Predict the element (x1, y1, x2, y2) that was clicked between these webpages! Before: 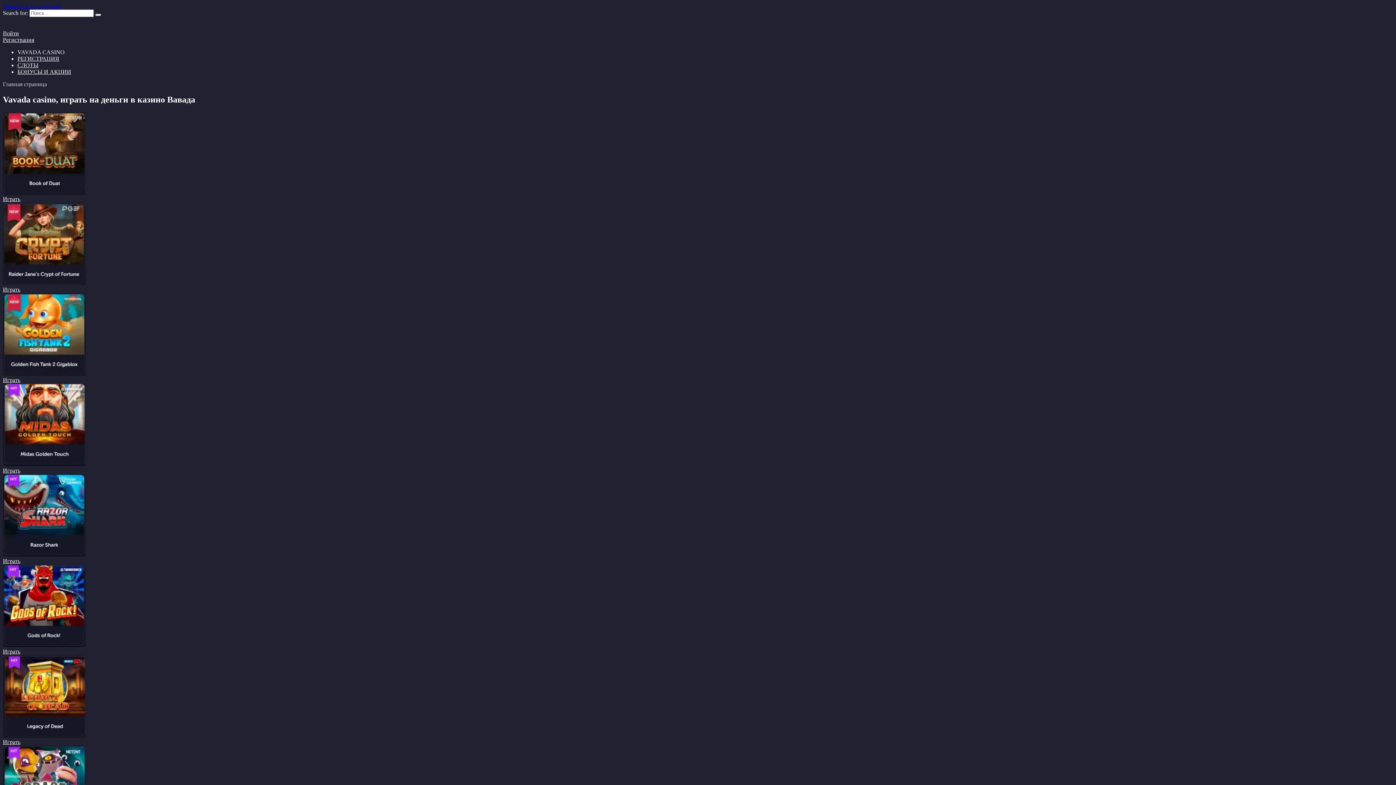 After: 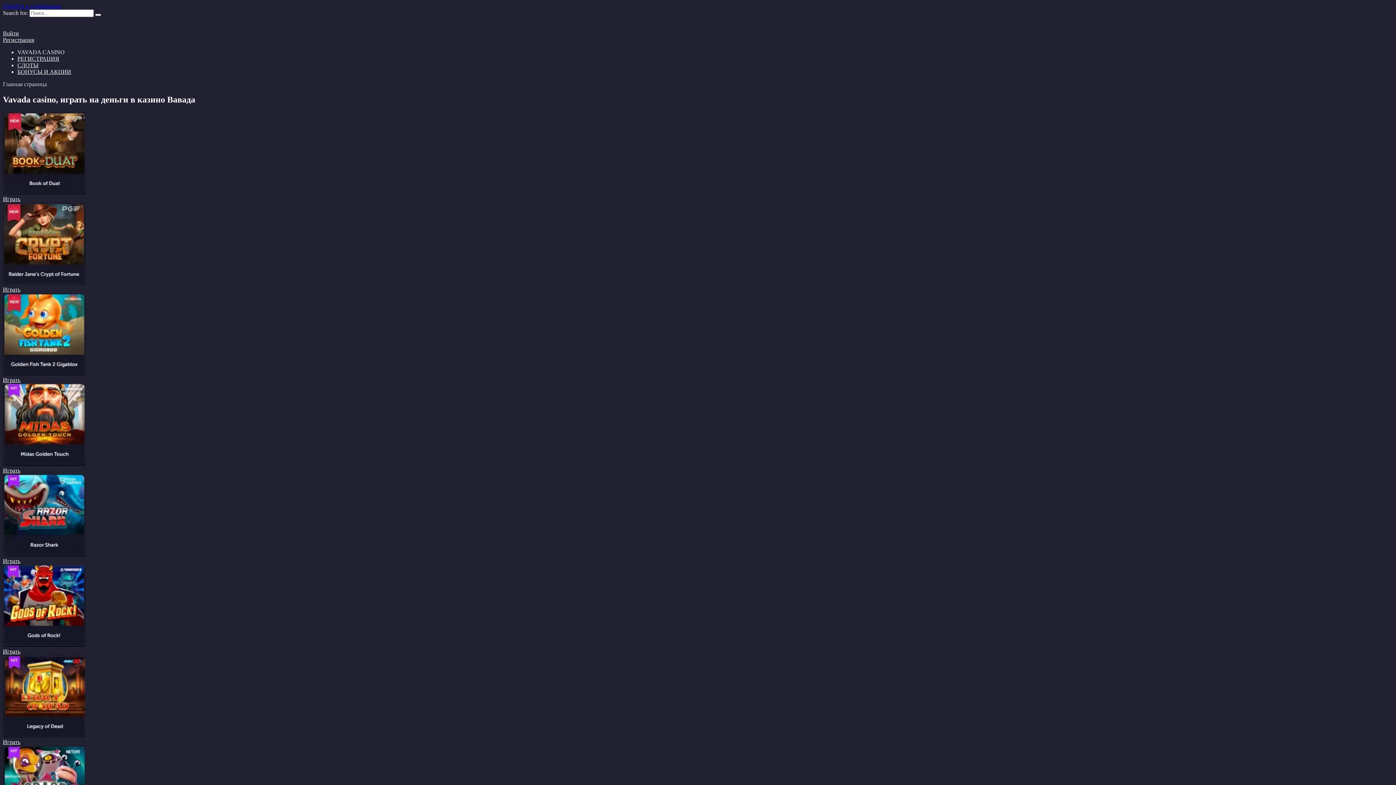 Action: label: Регистрация bbox: (2, 36, 34, 42)